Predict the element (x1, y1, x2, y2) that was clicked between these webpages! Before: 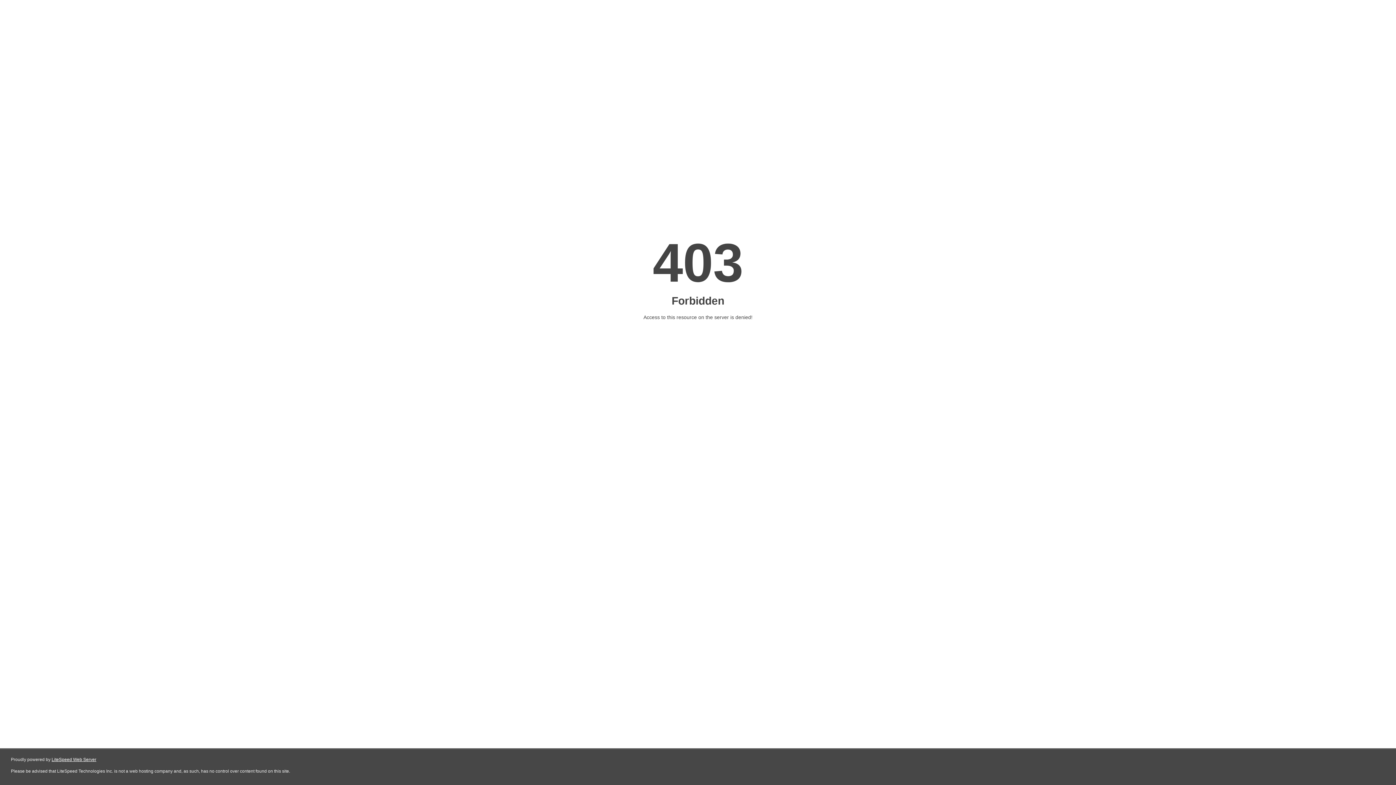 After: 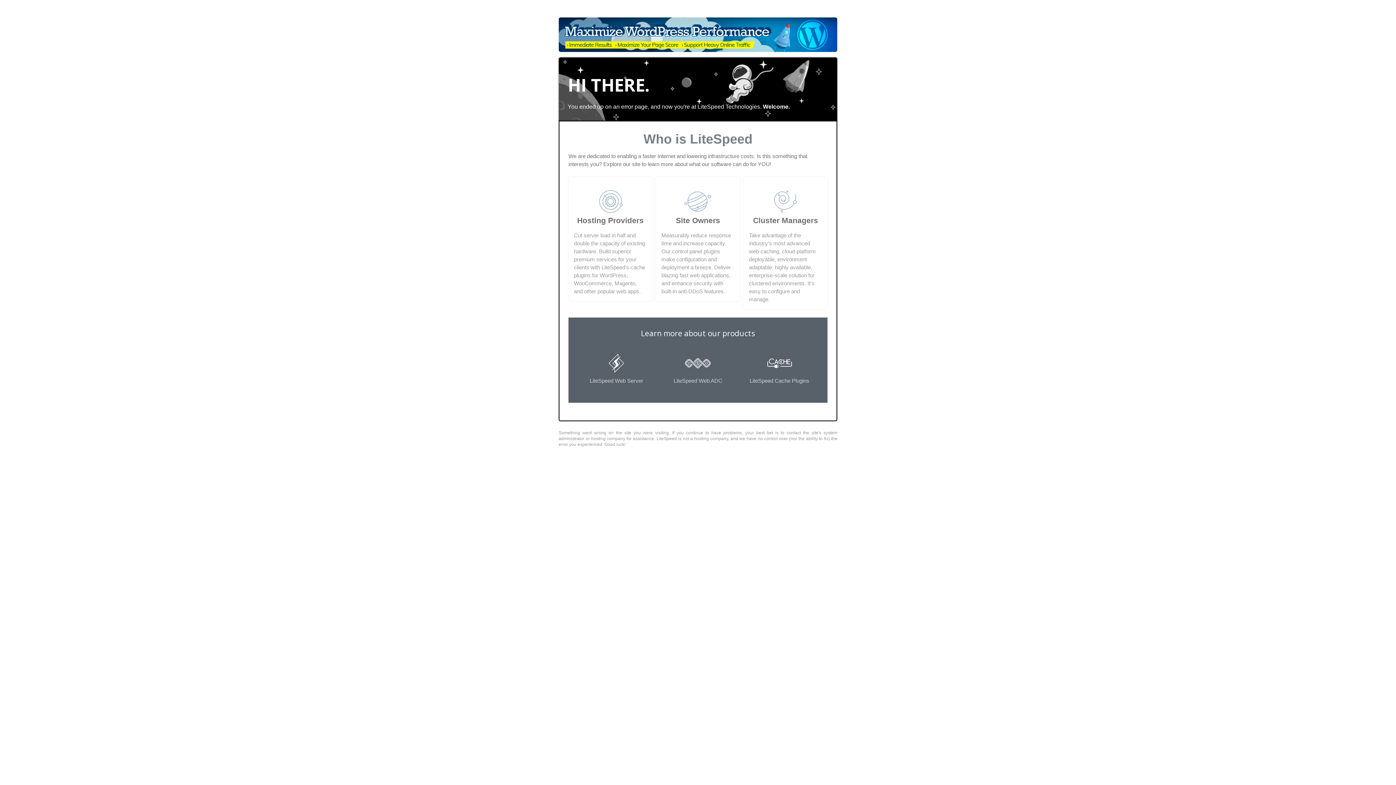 Action: bbox: (51, 757, 96, 762) label: LiteSpeed Web Server